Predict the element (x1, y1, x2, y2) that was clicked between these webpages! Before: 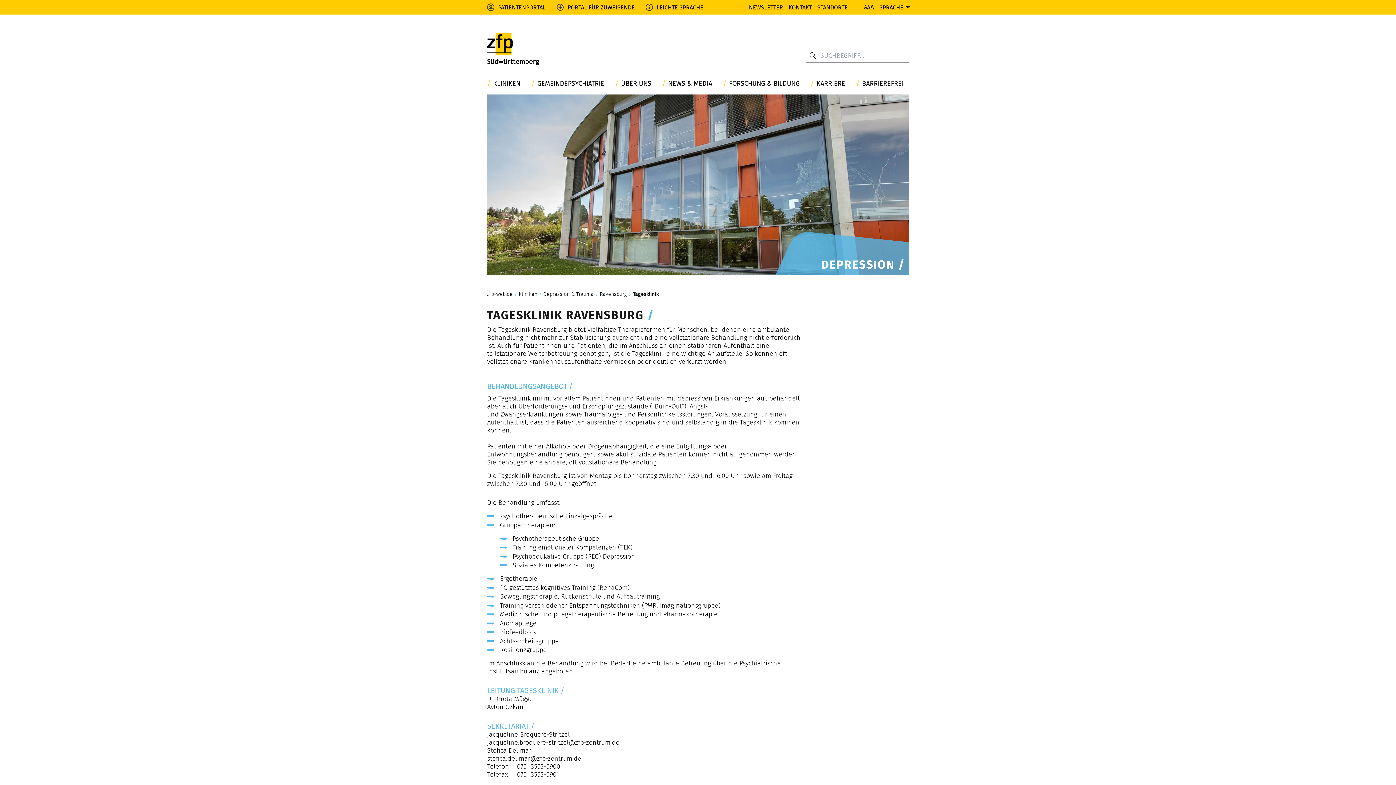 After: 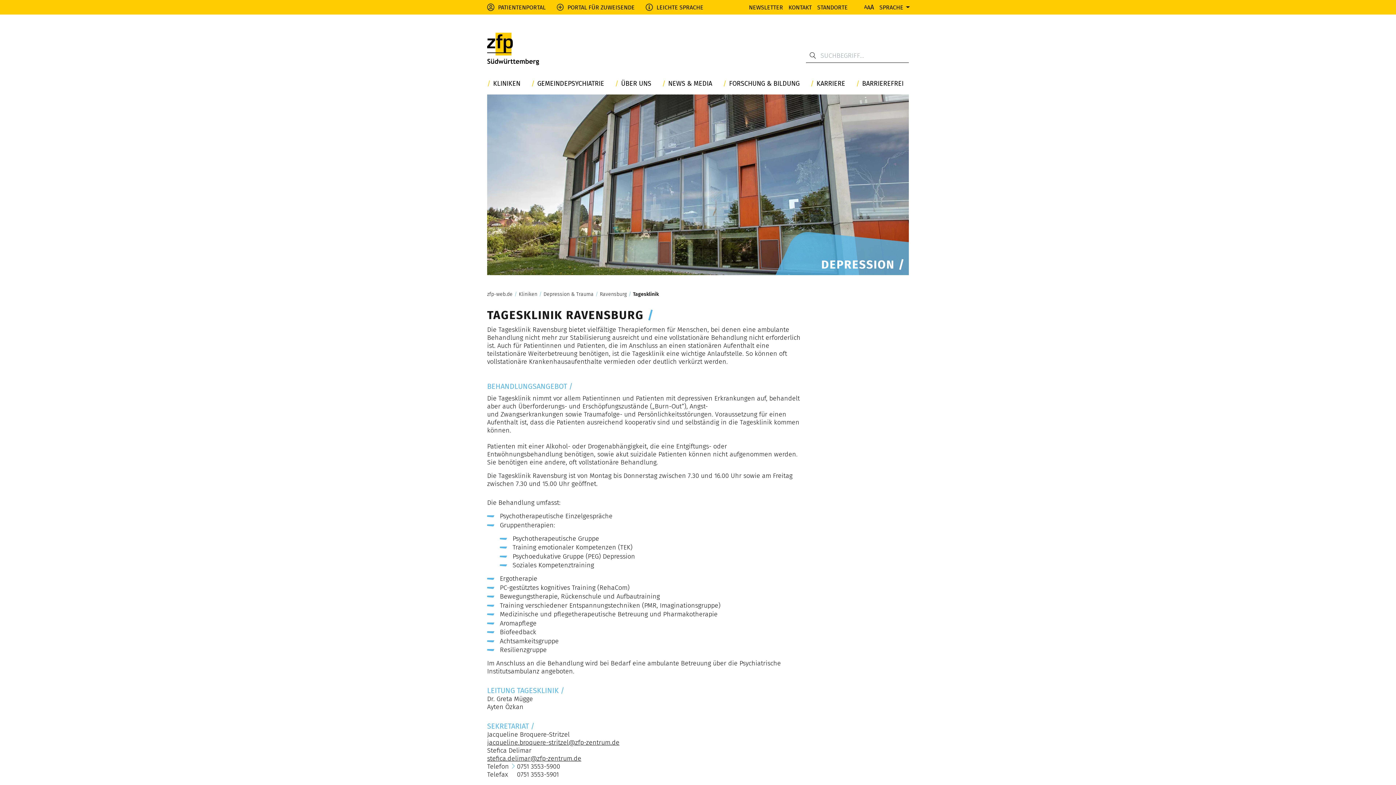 Action: bbox: (600, 291, 626, 297) label: Ravensburg